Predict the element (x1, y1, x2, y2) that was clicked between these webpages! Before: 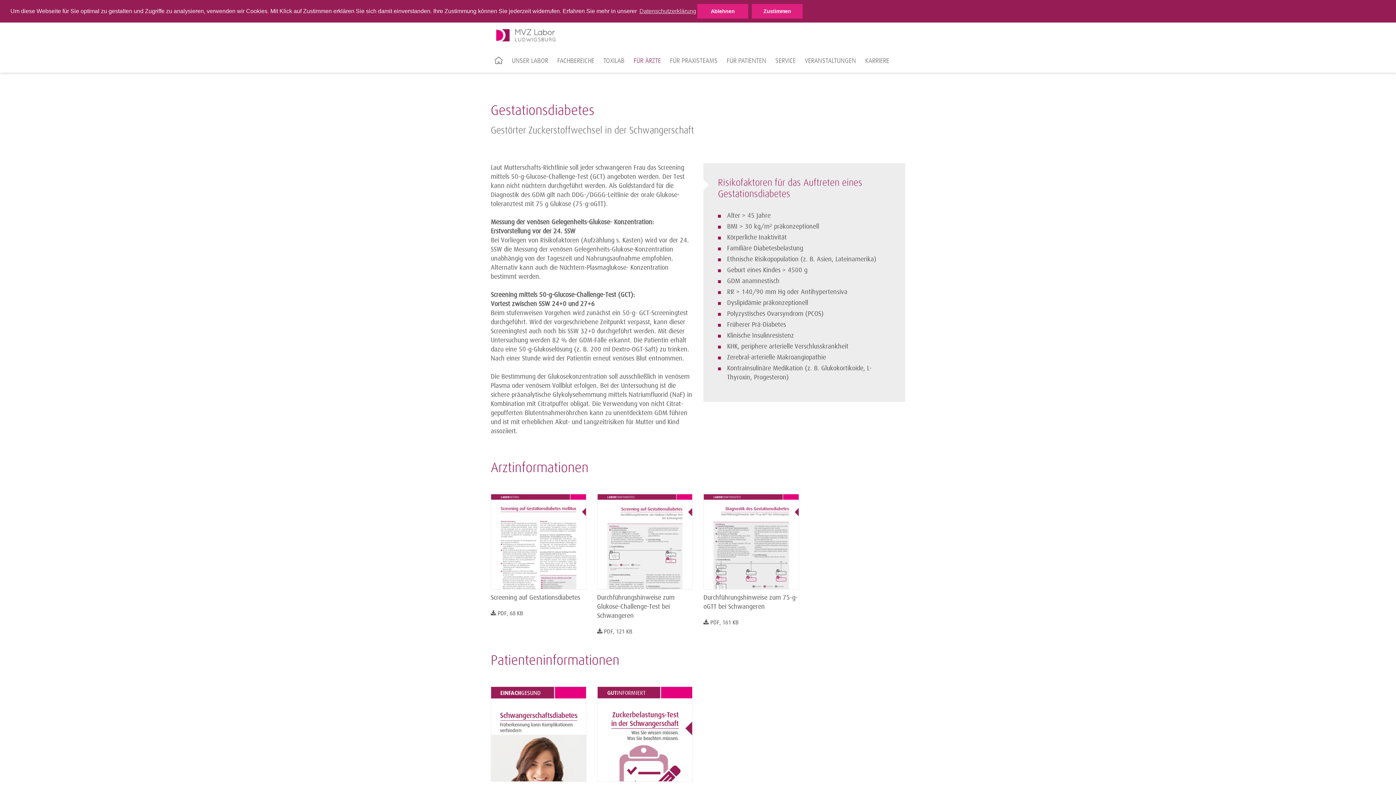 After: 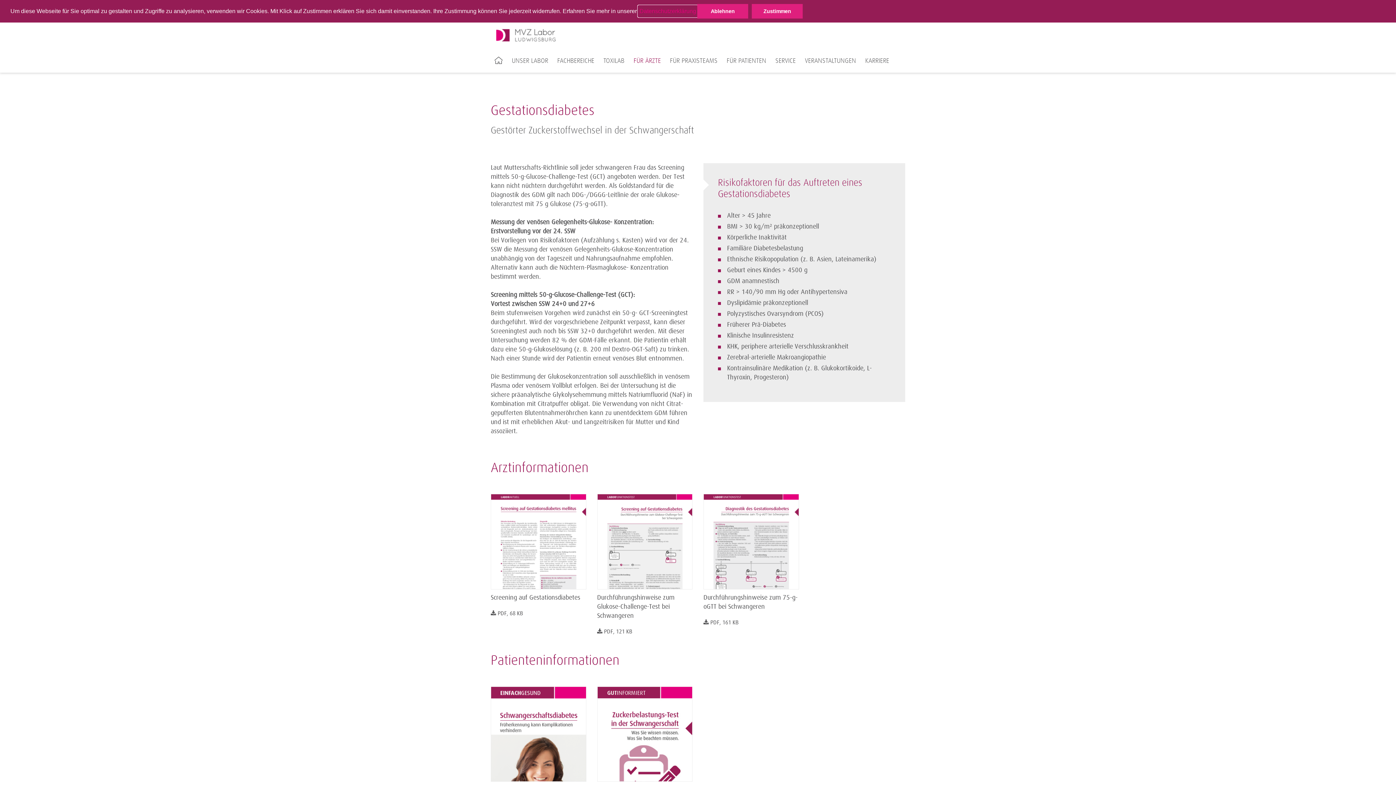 Action: label: learn more about cookies bbox: (638, 5, 697, 16)